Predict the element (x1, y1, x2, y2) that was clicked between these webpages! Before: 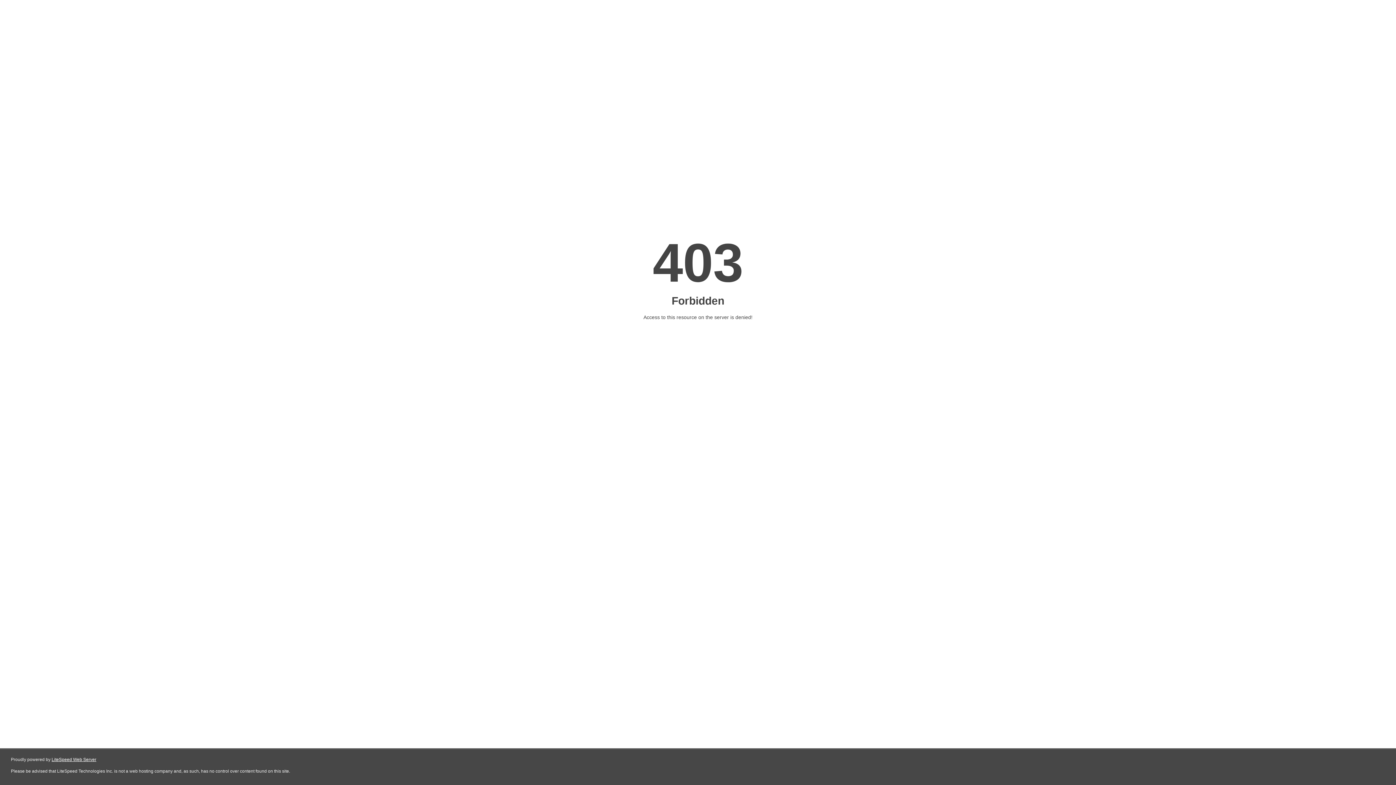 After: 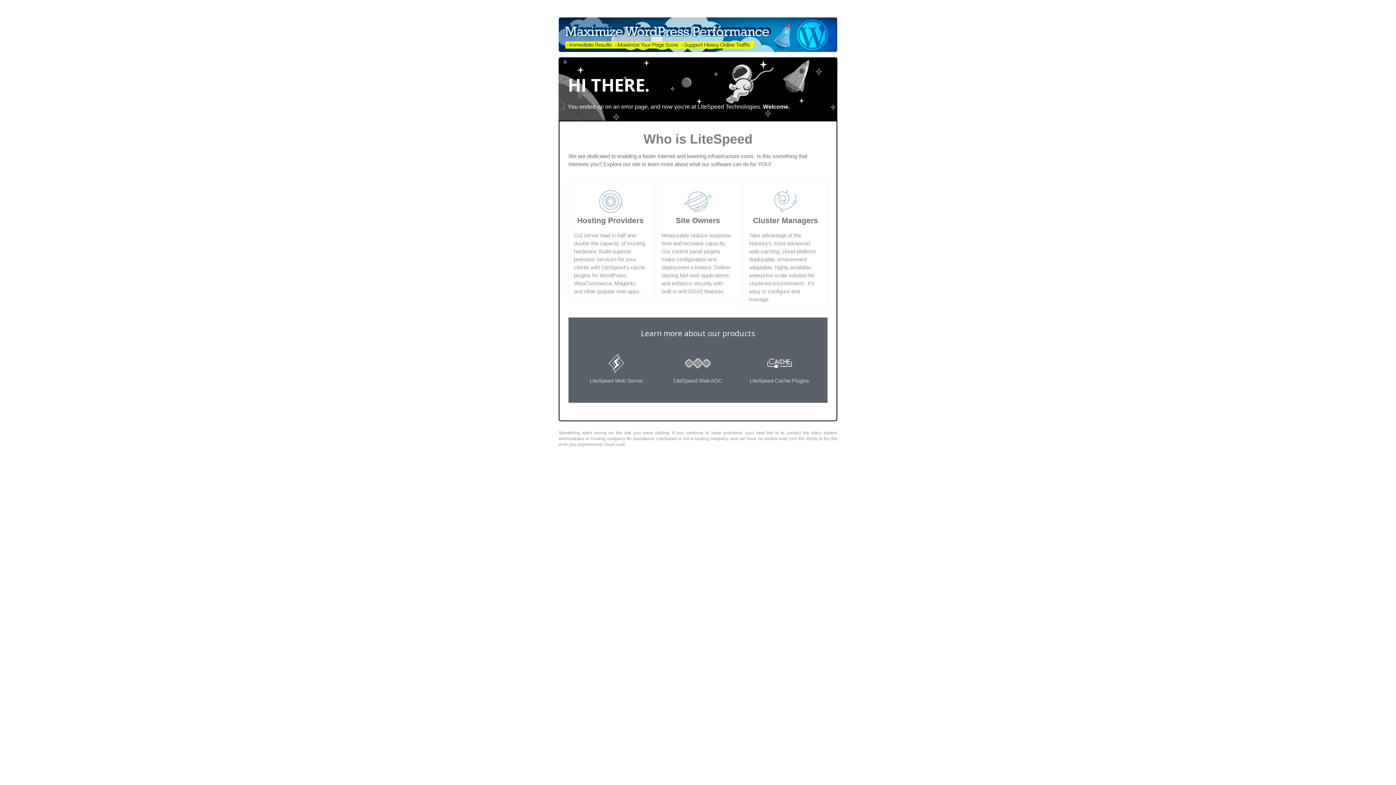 Action: bbox: (51, 757, 96, 762) label: LiteSpeed Web Server